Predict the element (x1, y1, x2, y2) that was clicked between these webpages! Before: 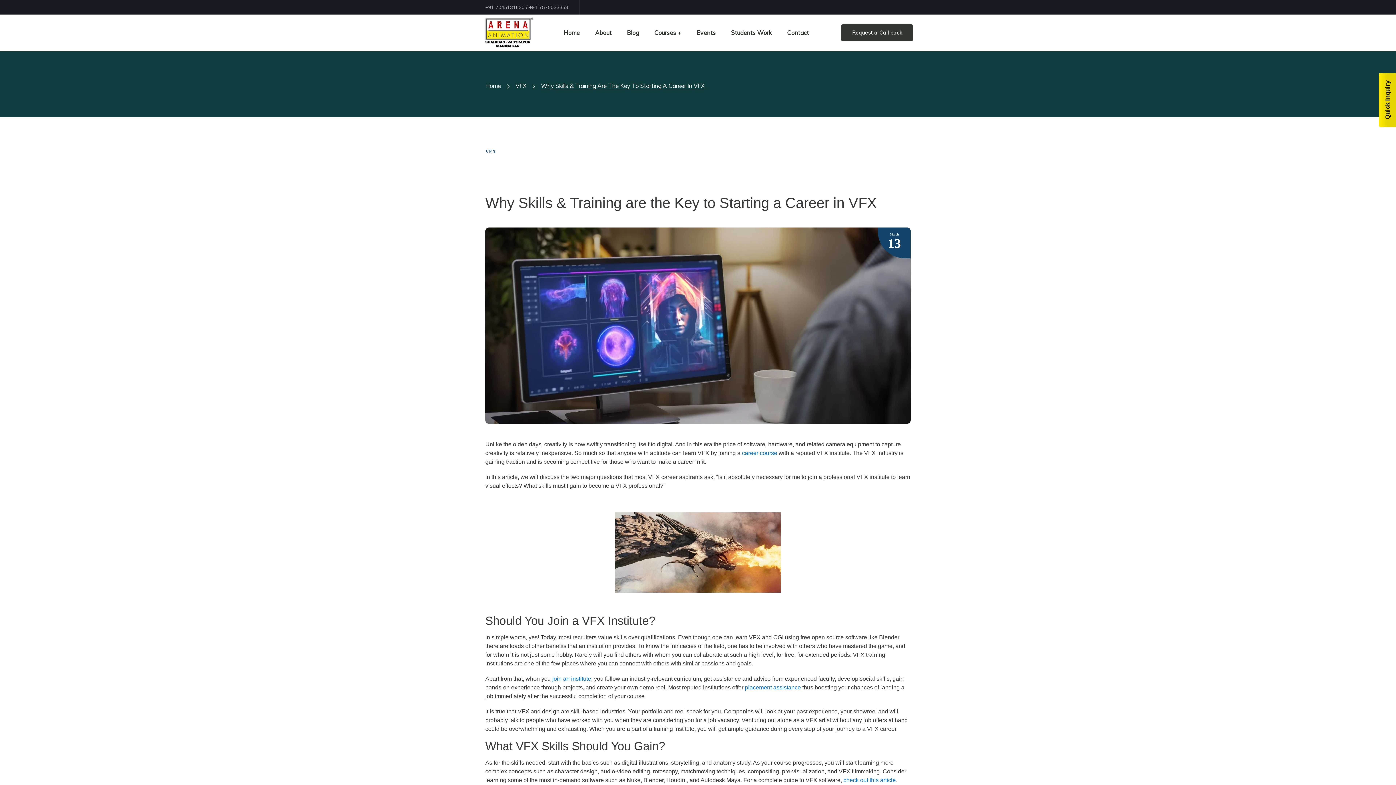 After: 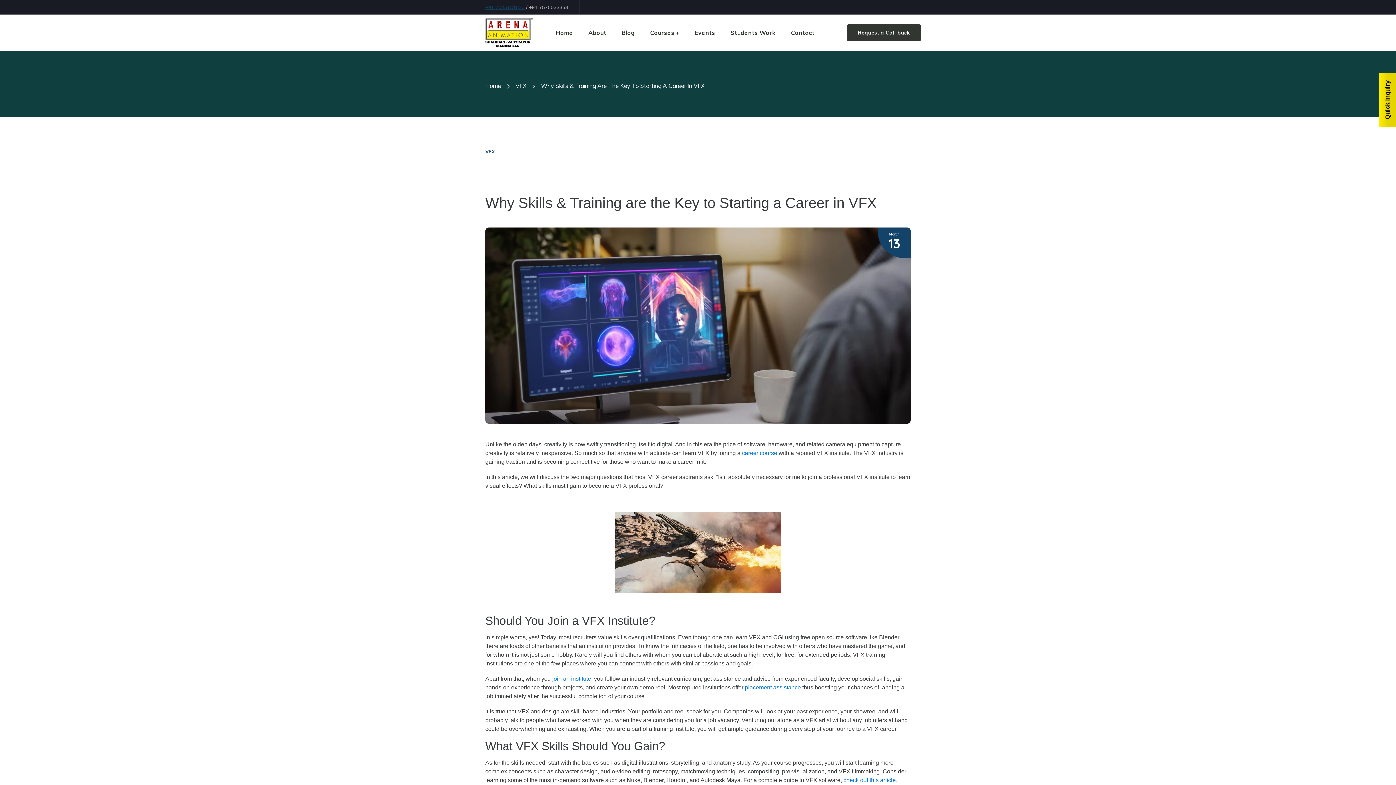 Action: bbox: (485, 4, 524, 10) label: +91 7045131630